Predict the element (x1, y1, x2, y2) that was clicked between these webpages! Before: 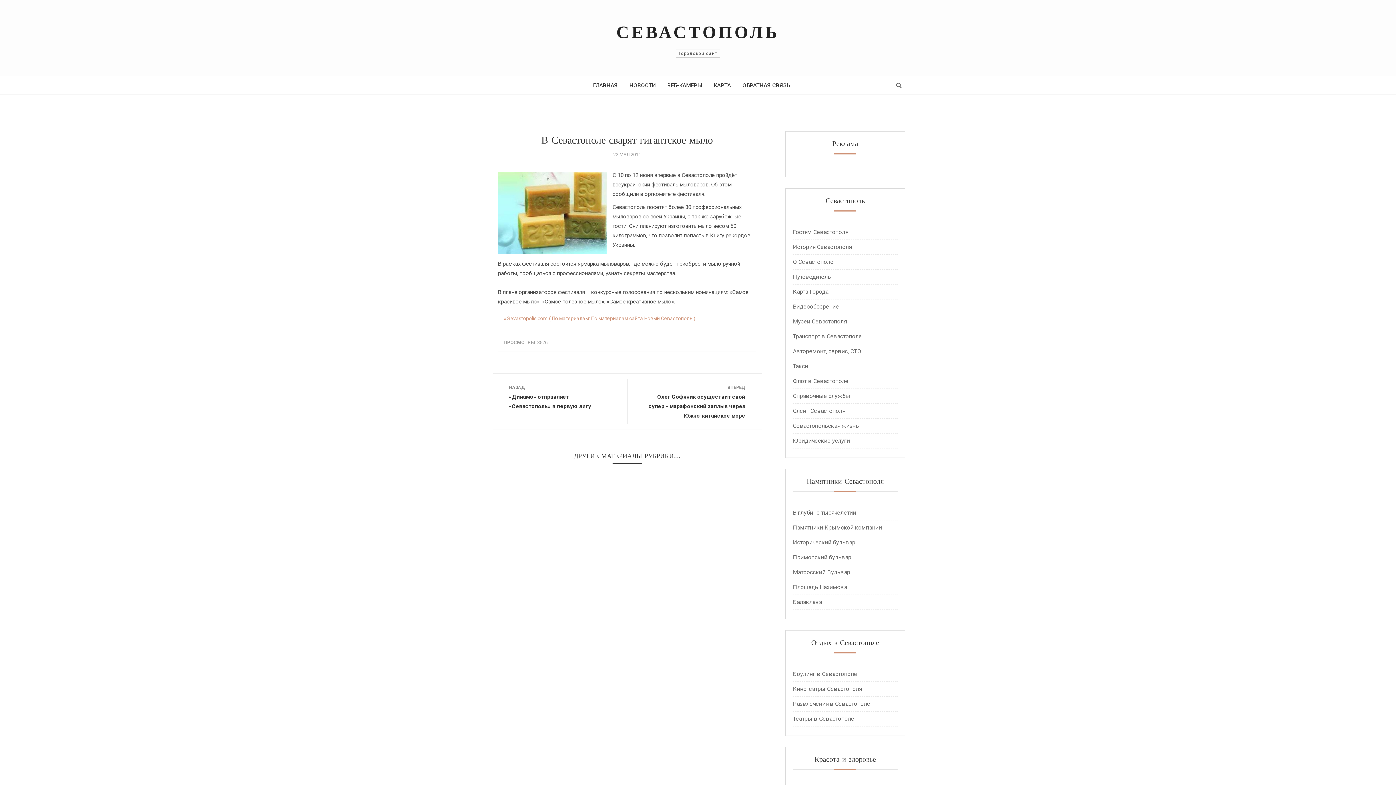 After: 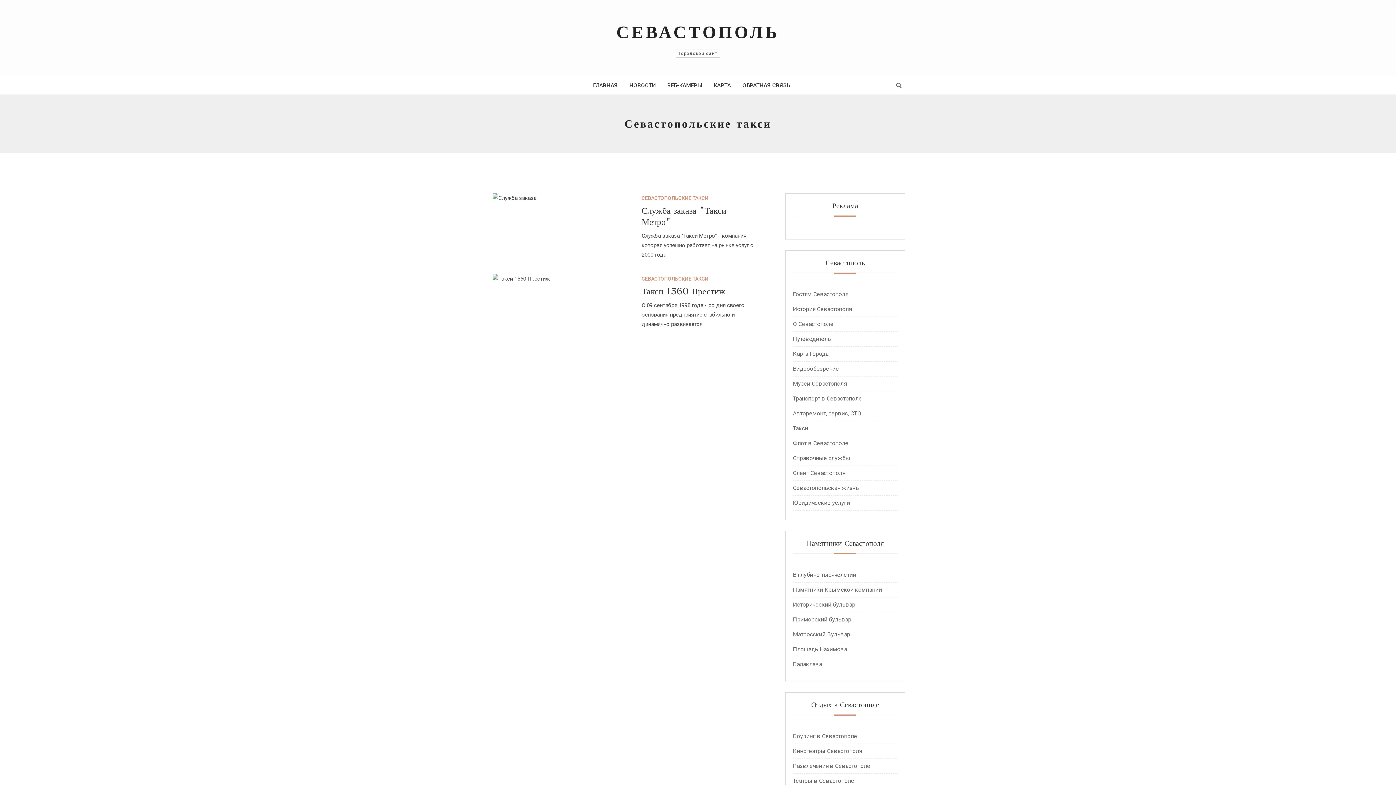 Action: label: Такси bbox: (793, 362, 808, 369)